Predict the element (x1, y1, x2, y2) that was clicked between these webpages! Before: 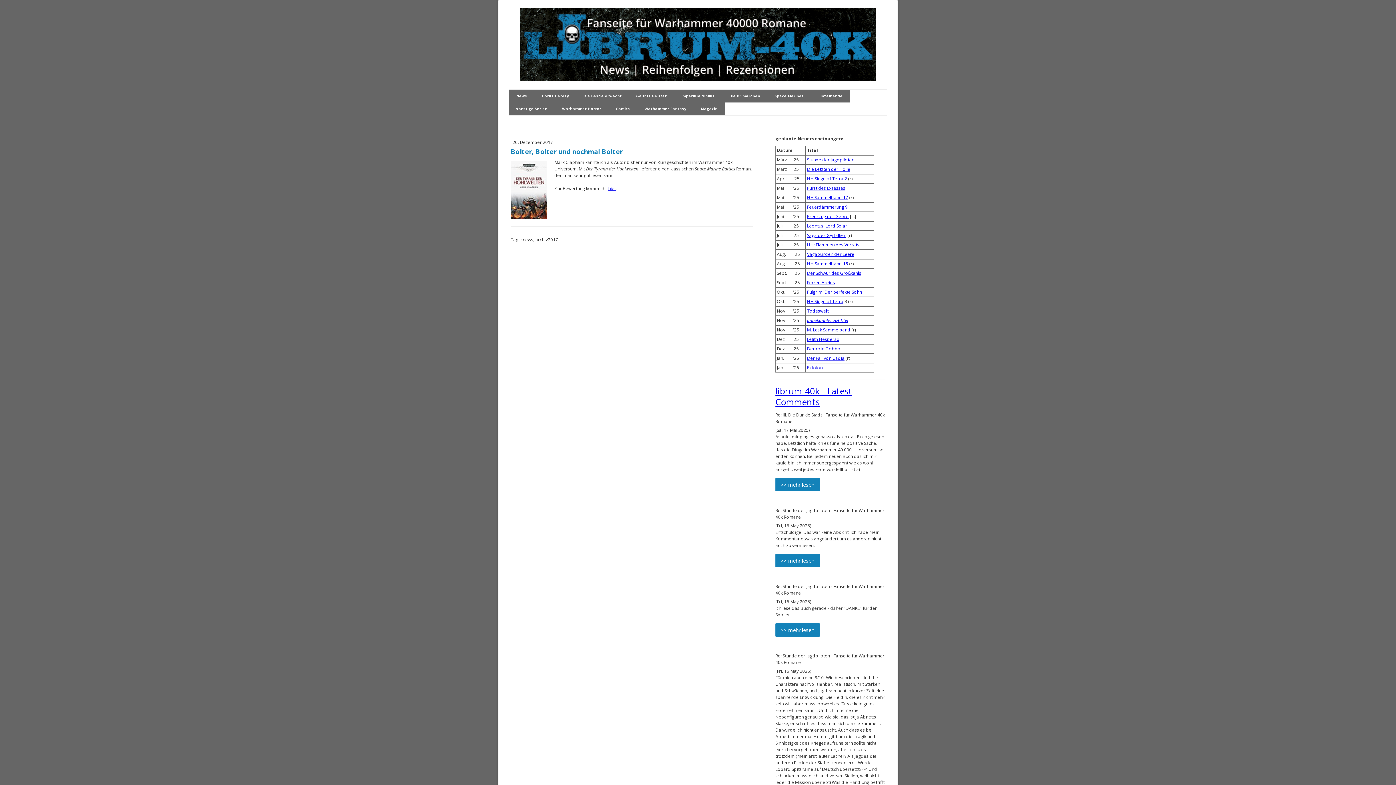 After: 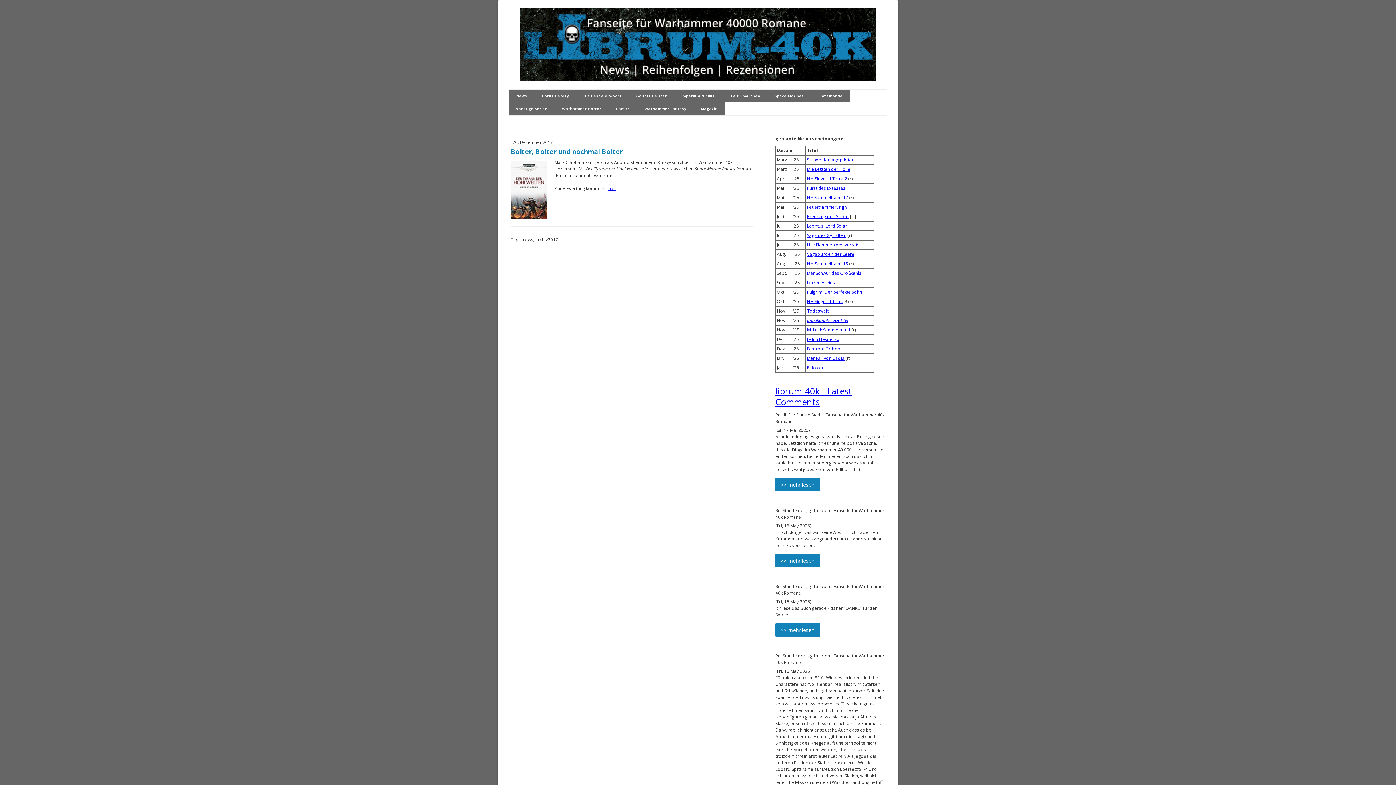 Action: bbox: (807, 185, 845, 191) label: Fürst des Exzesses